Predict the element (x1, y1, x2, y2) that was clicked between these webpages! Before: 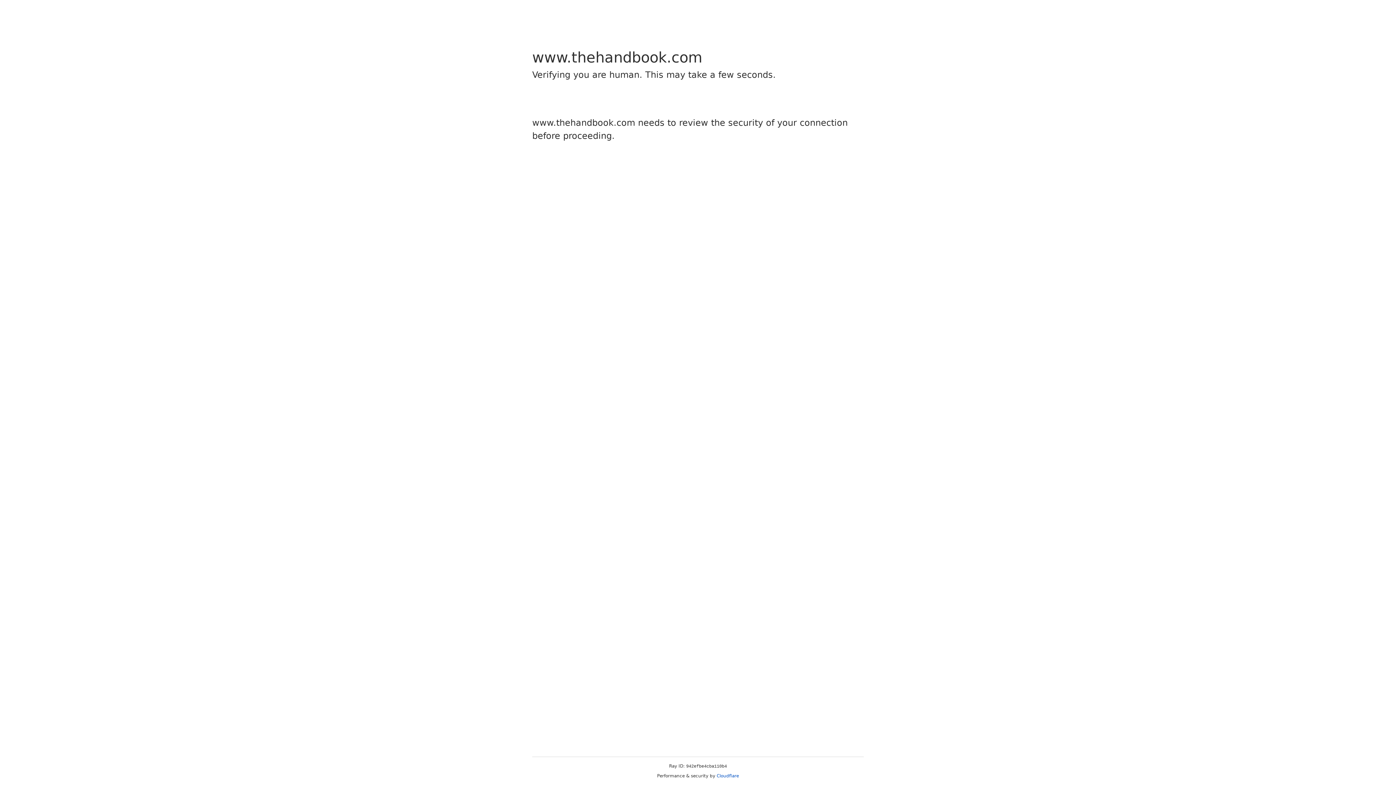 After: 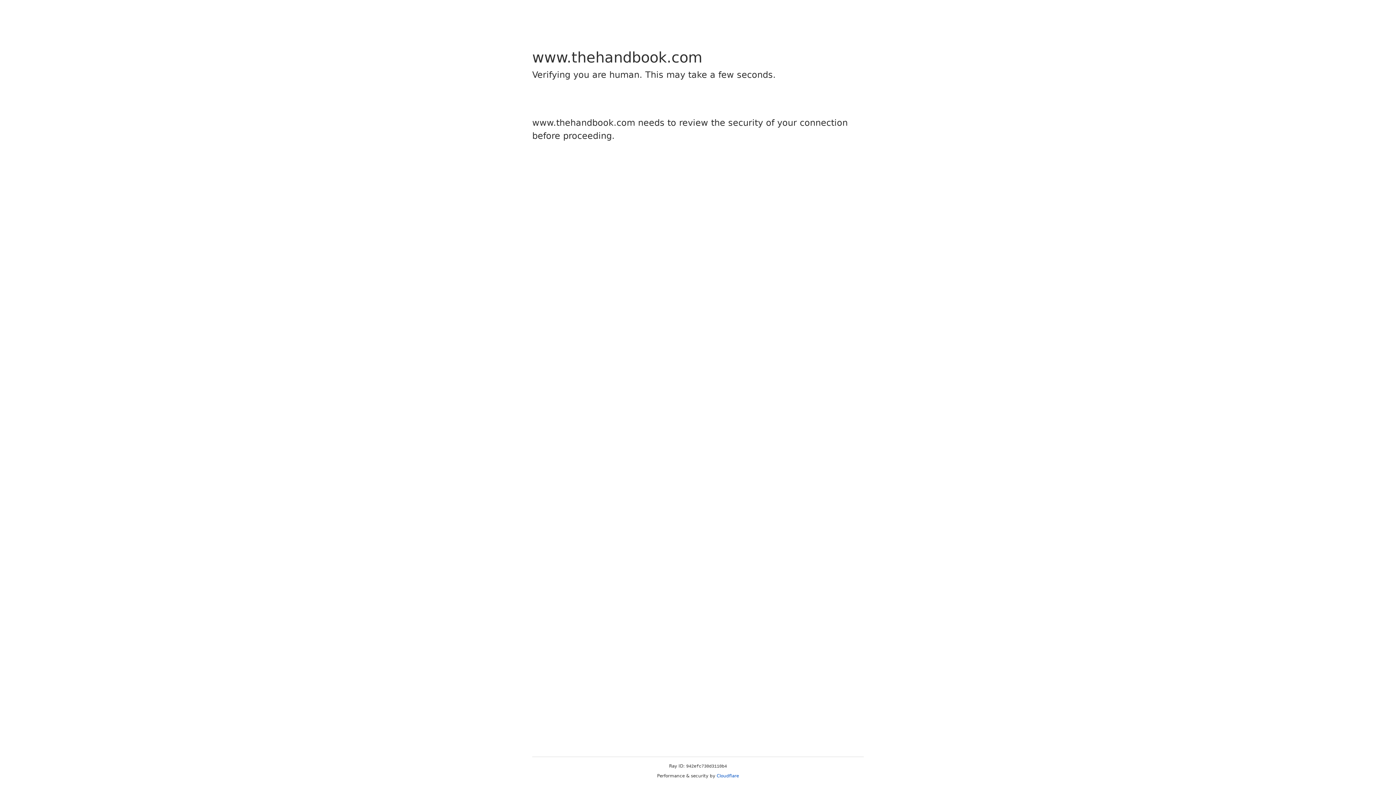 Action: bbox: (716, 773, 739, 778) label: Cloudflare